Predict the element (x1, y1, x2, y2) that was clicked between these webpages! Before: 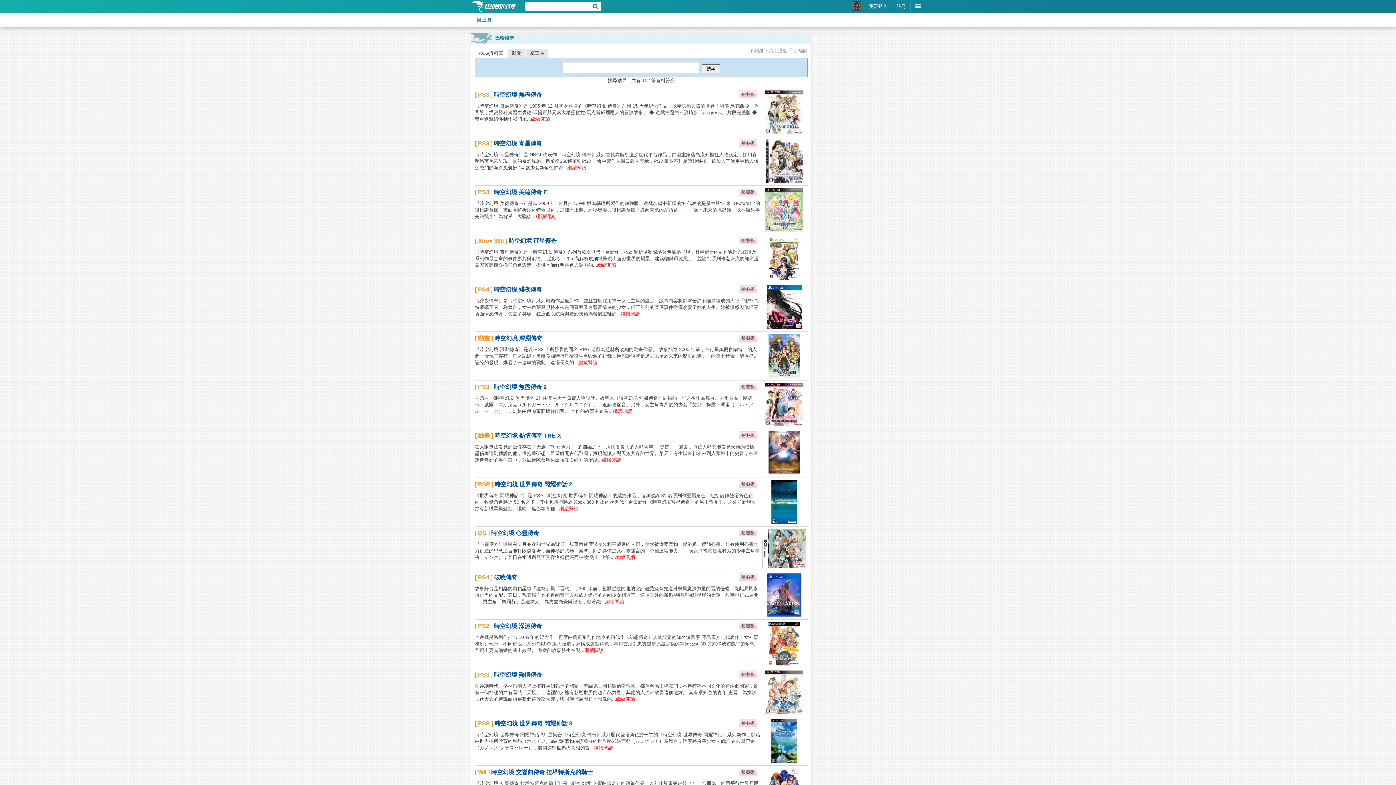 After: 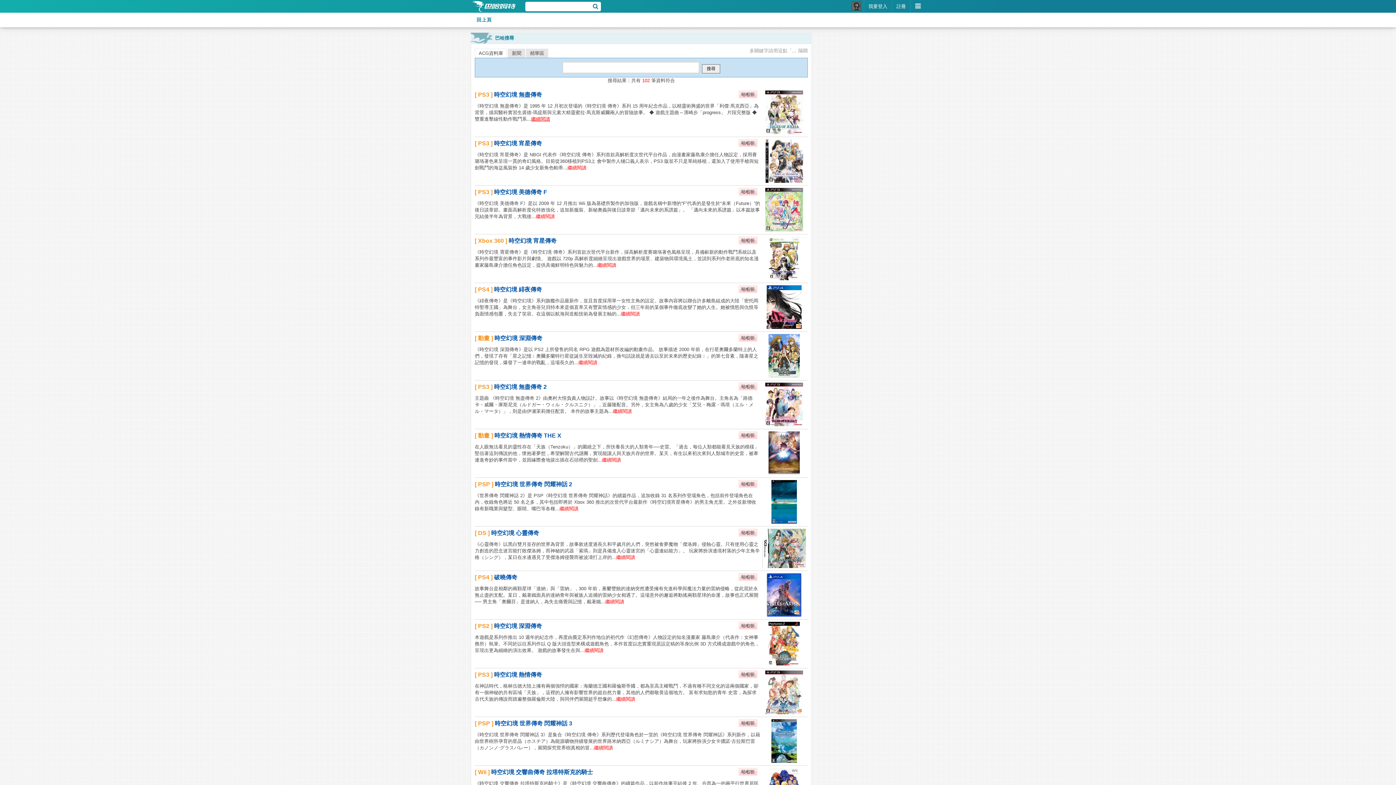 Action: label: 繼續閱讀 bbox: (531, 116, 550, 121)